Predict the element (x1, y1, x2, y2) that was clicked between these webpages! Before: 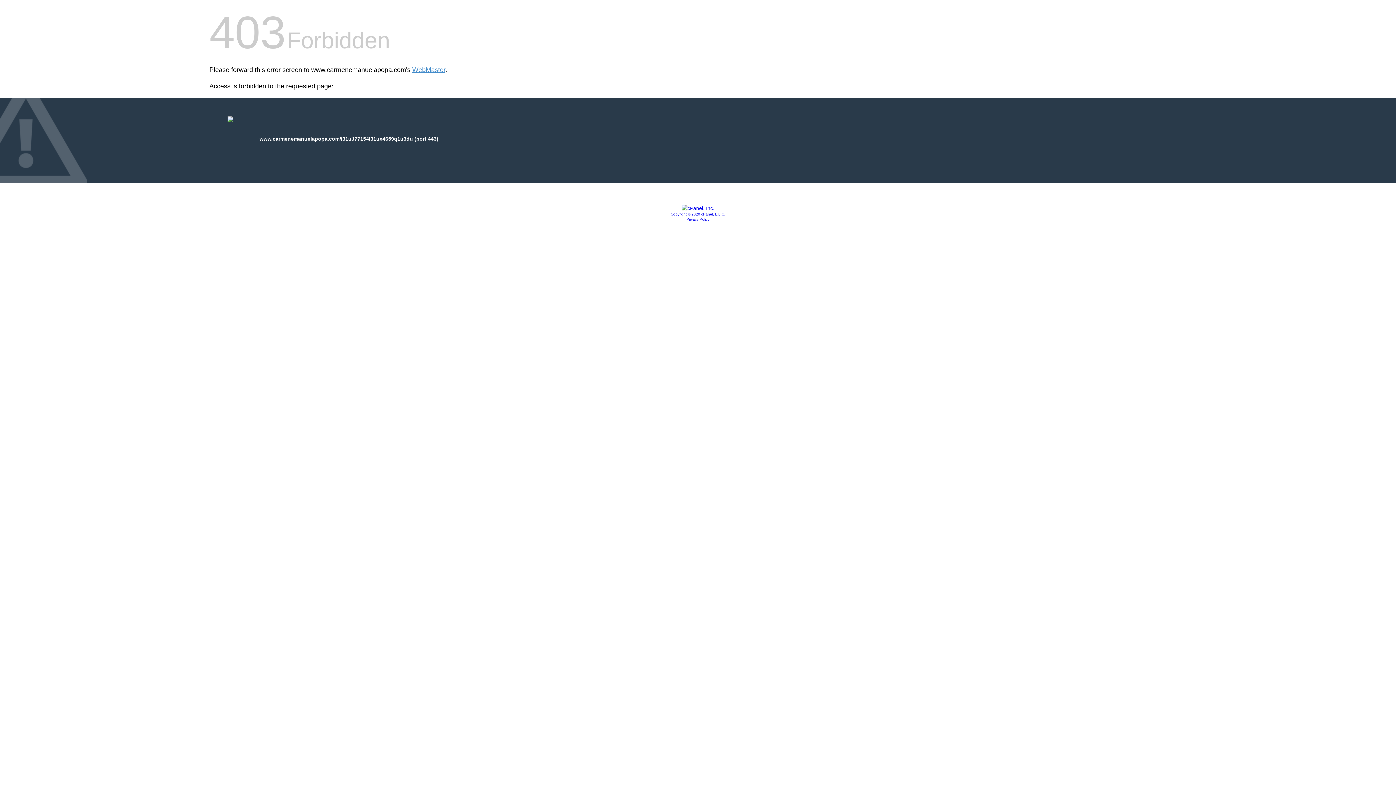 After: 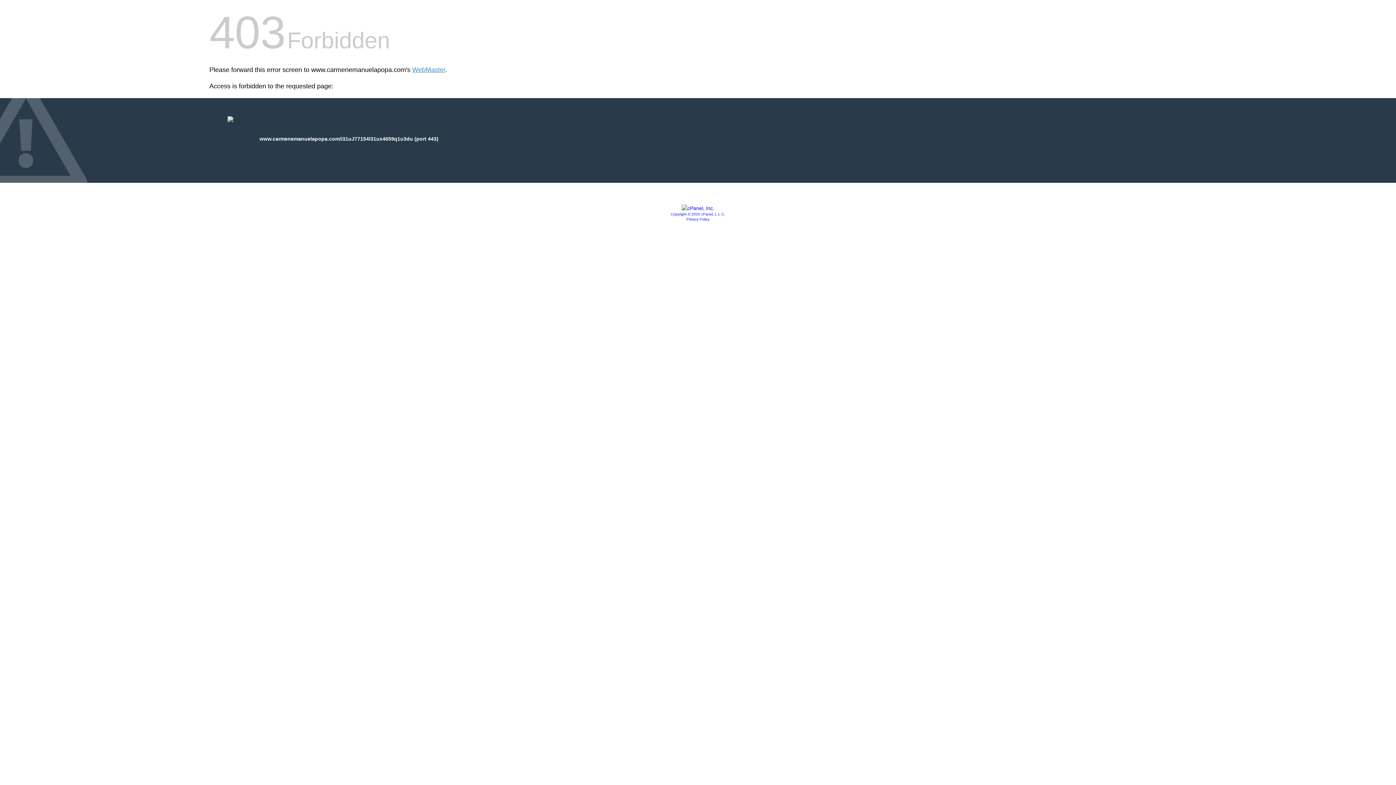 Action: bbox: (686, 217, 709, 221) label: Privacy Policy